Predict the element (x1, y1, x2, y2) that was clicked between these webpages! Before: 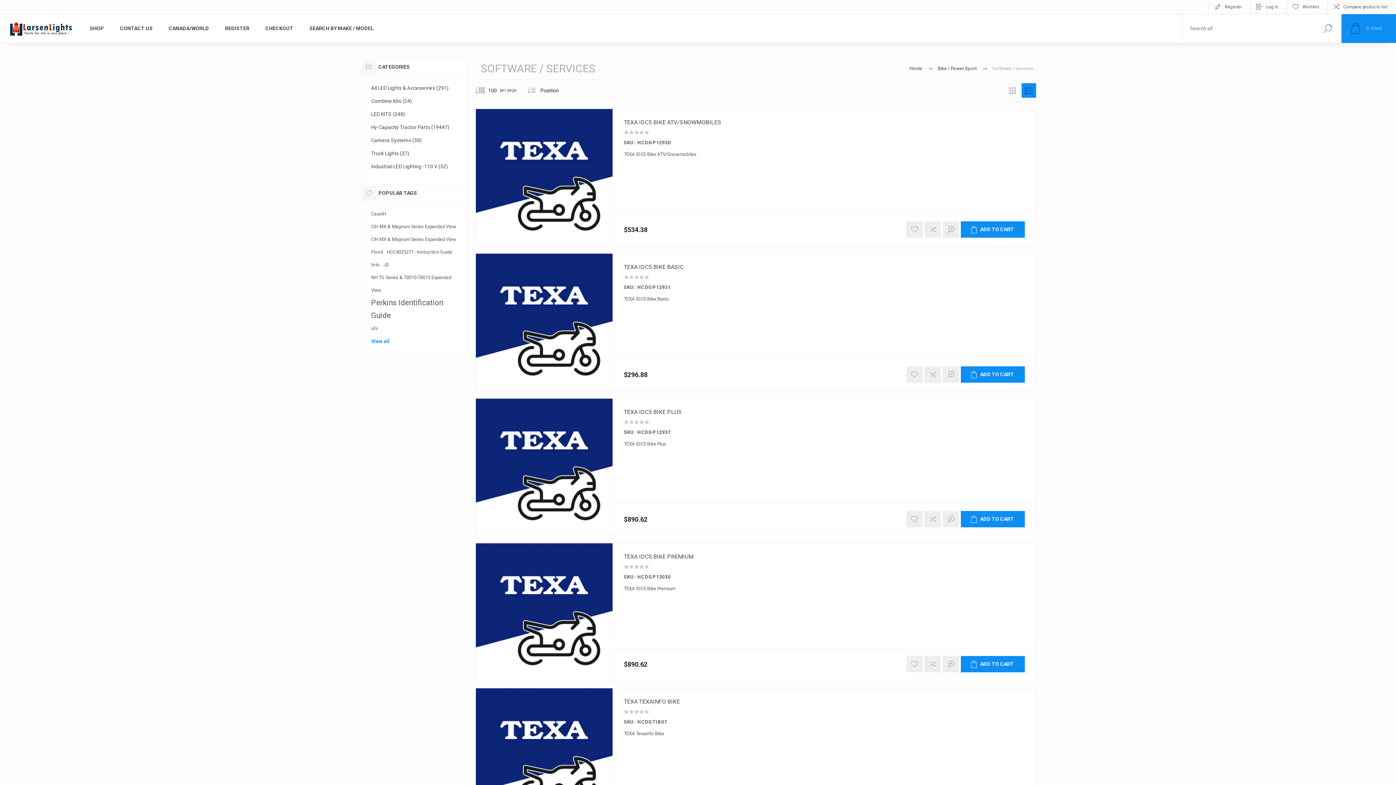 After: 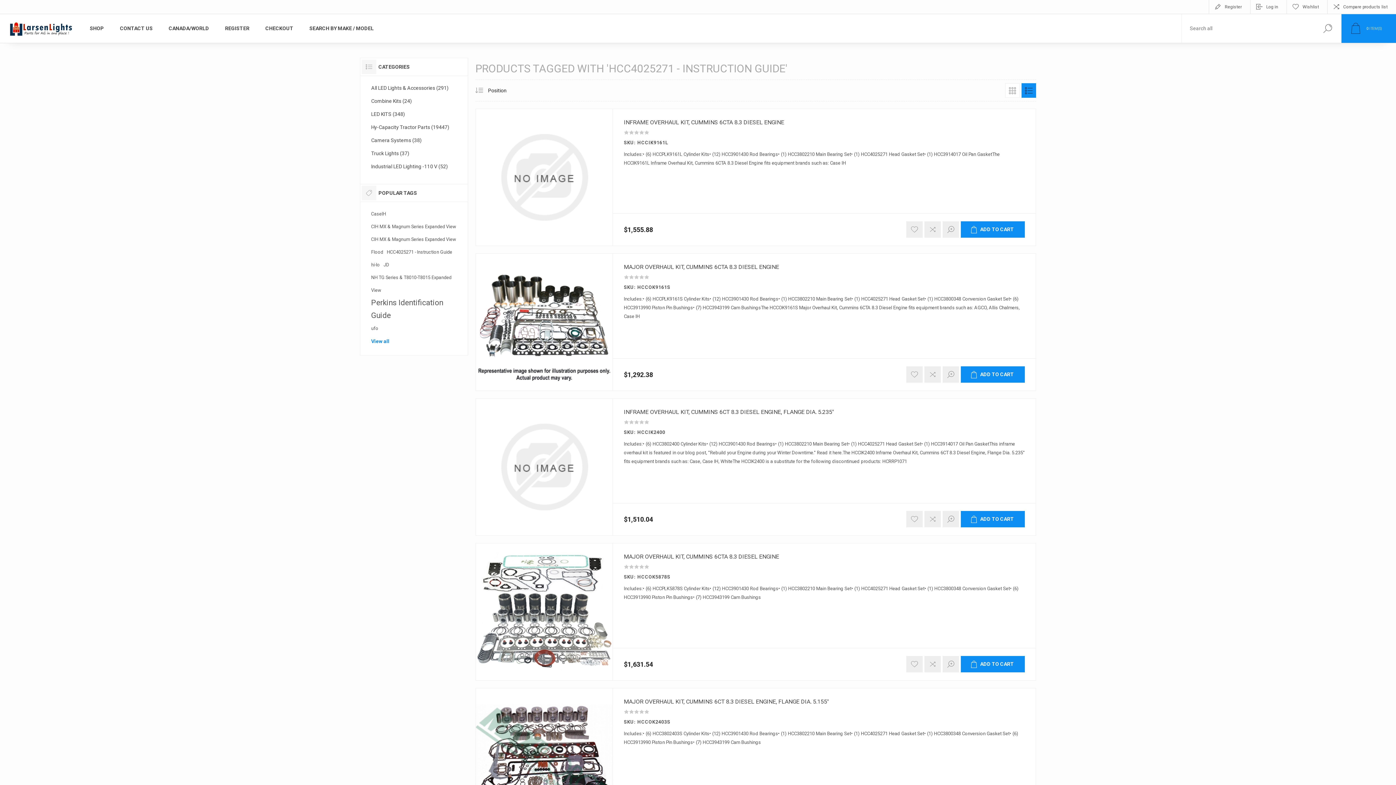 Action: bbox: (386, 245, 452, 258) label: HCC4025271 - Instruction Guide